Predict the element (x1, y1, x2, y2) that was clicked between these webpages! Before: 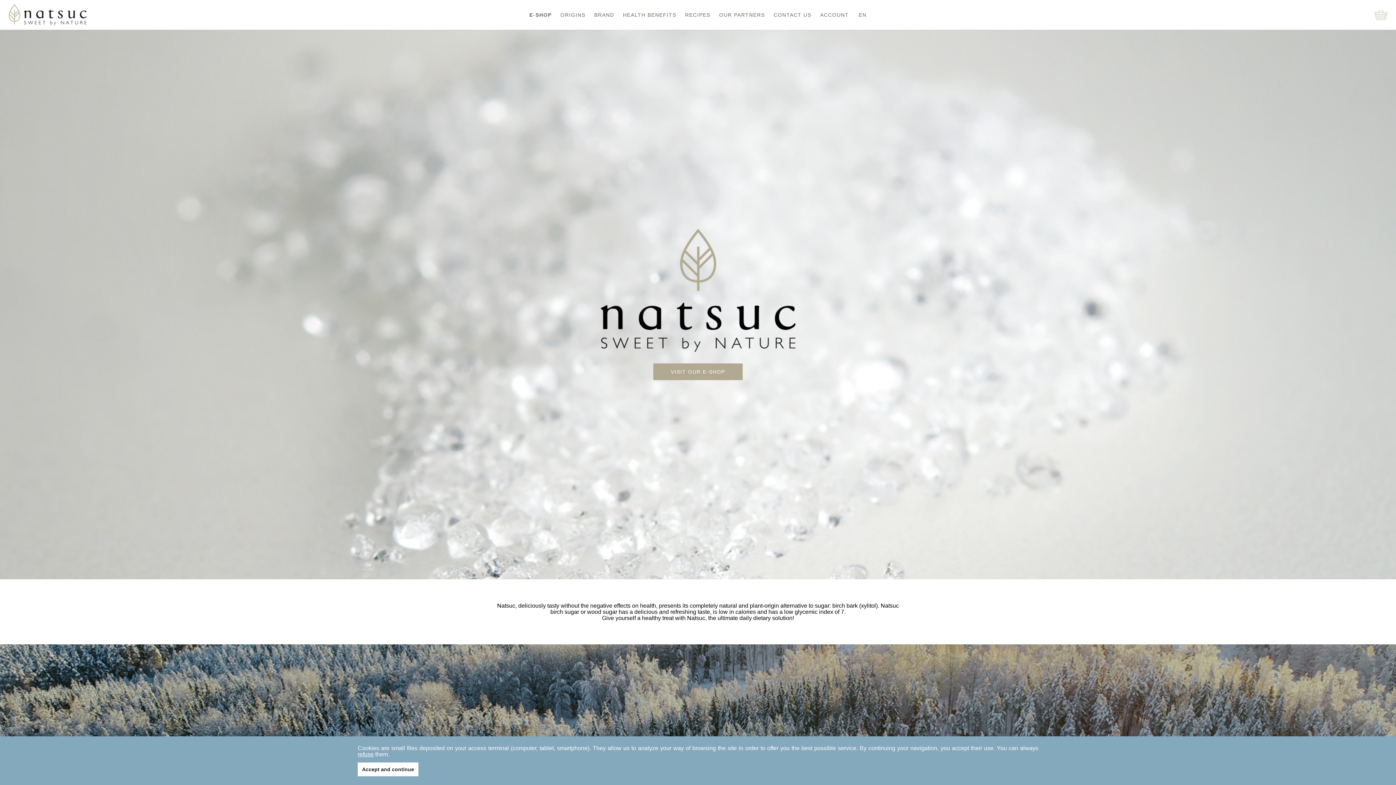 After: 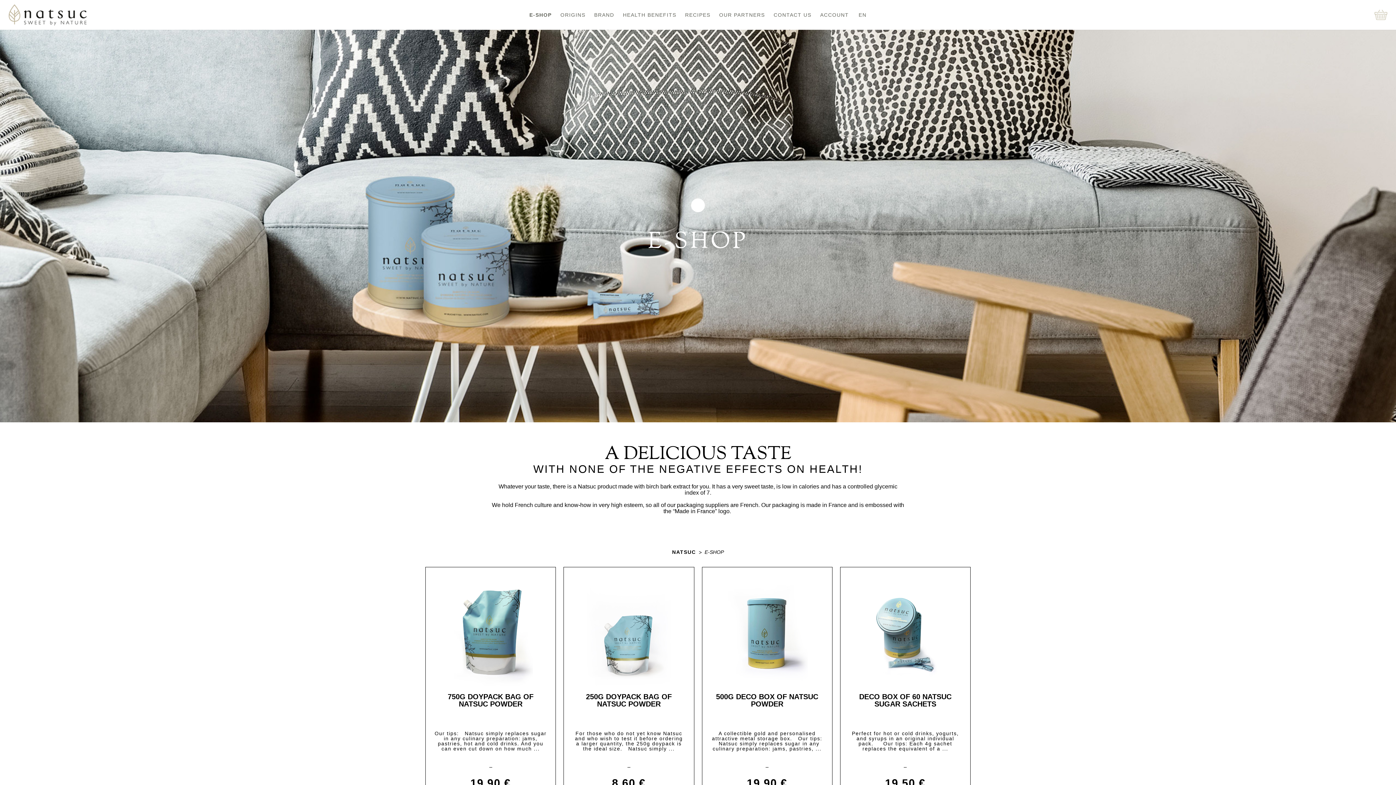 Action: bbox: (525, 0, 556, 29) label: E-SHOP